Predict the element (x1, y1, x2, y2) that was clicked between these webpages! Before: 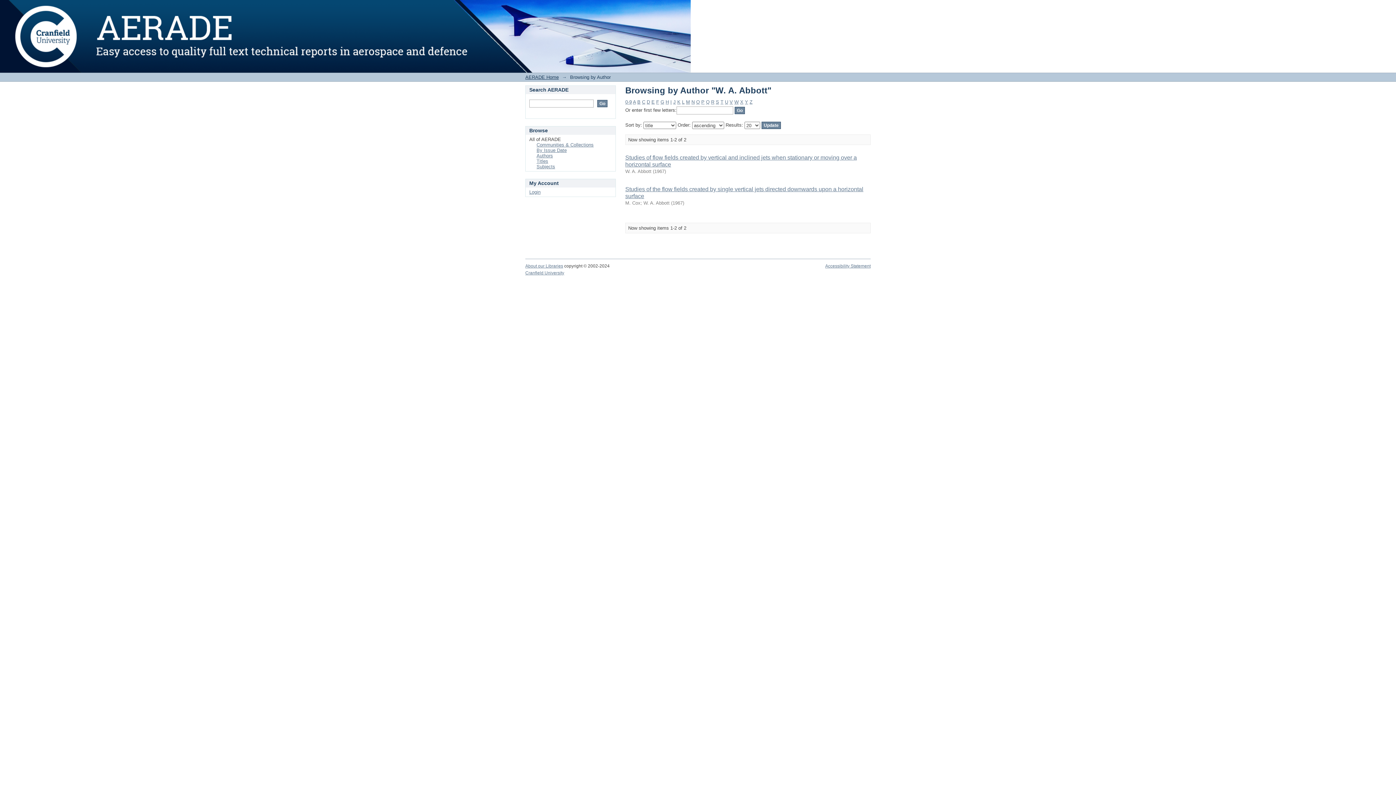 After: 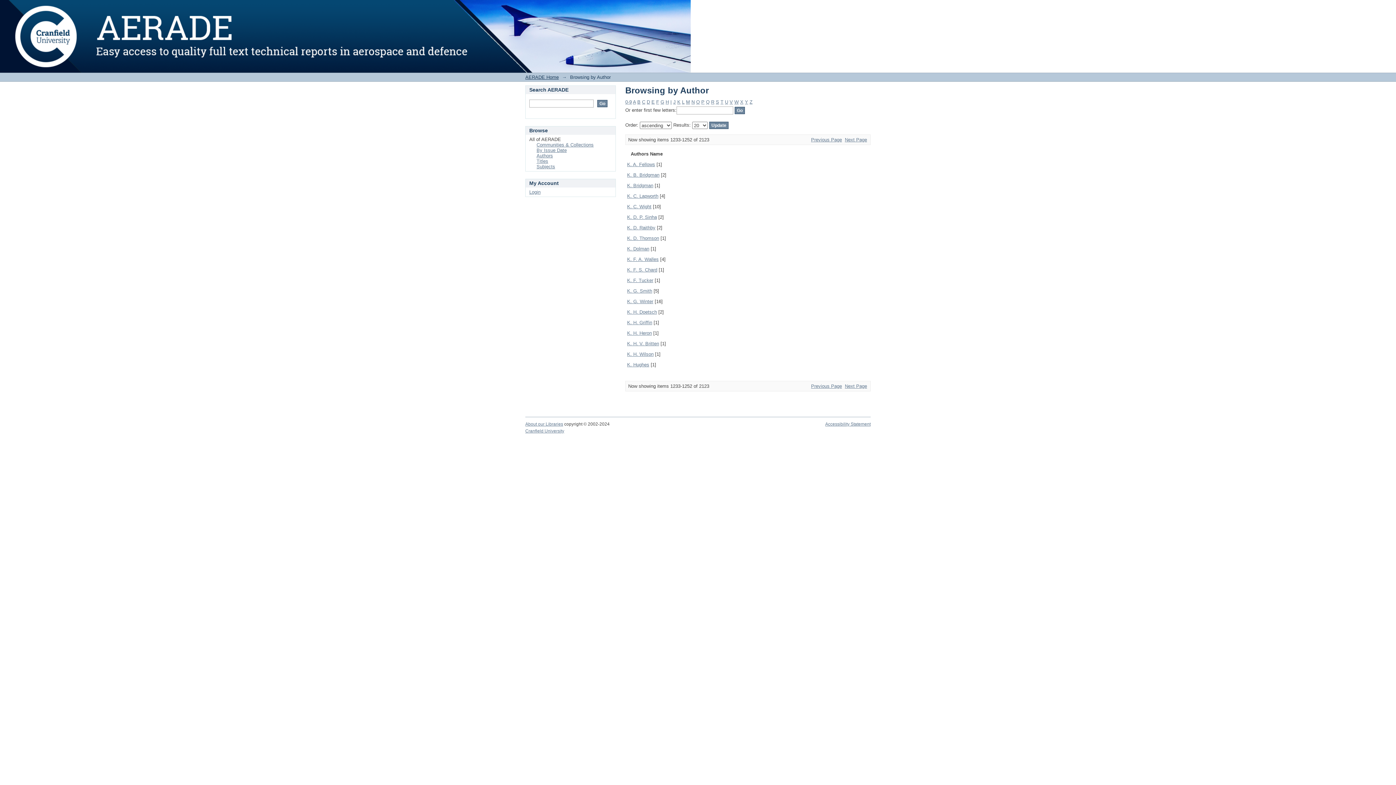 Action: bbox: (677, 99, 680, 104) label: K